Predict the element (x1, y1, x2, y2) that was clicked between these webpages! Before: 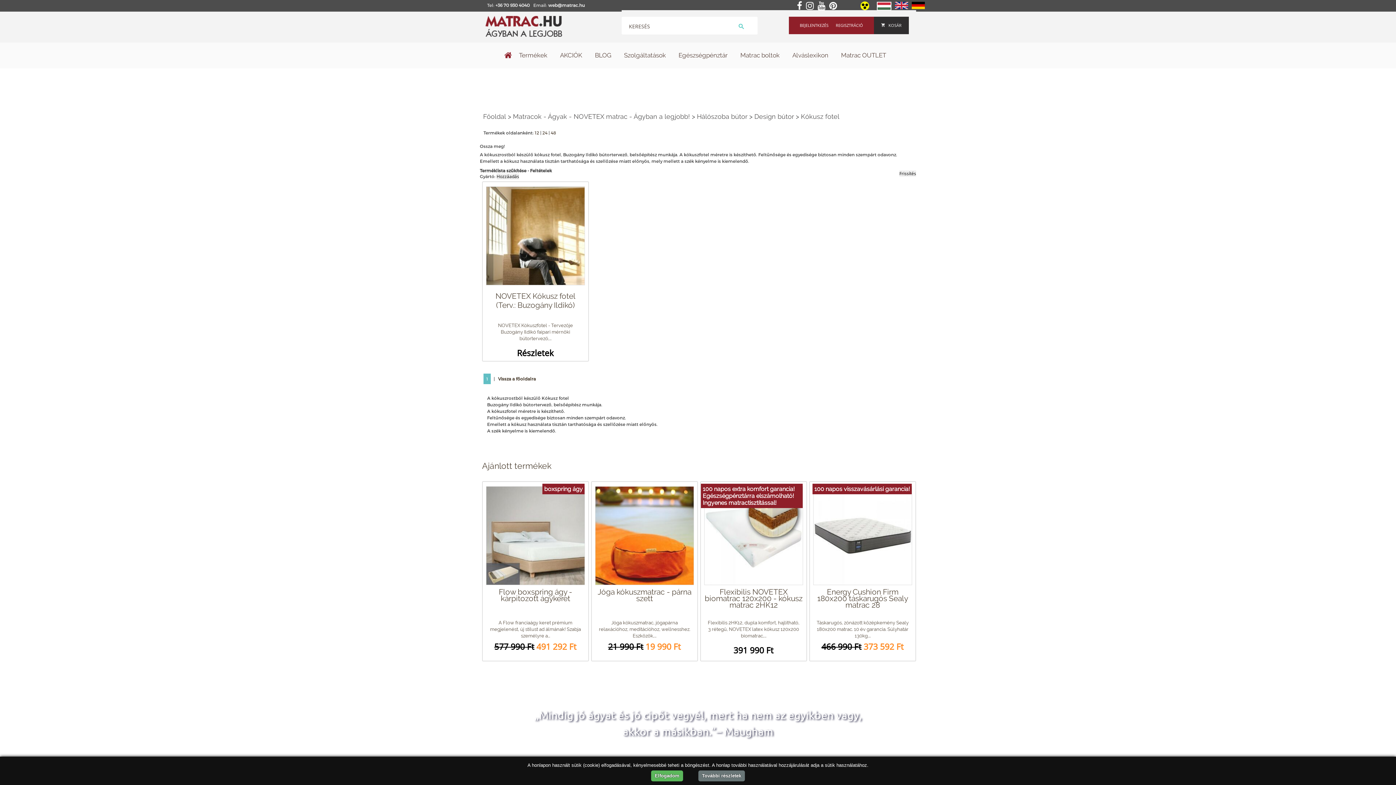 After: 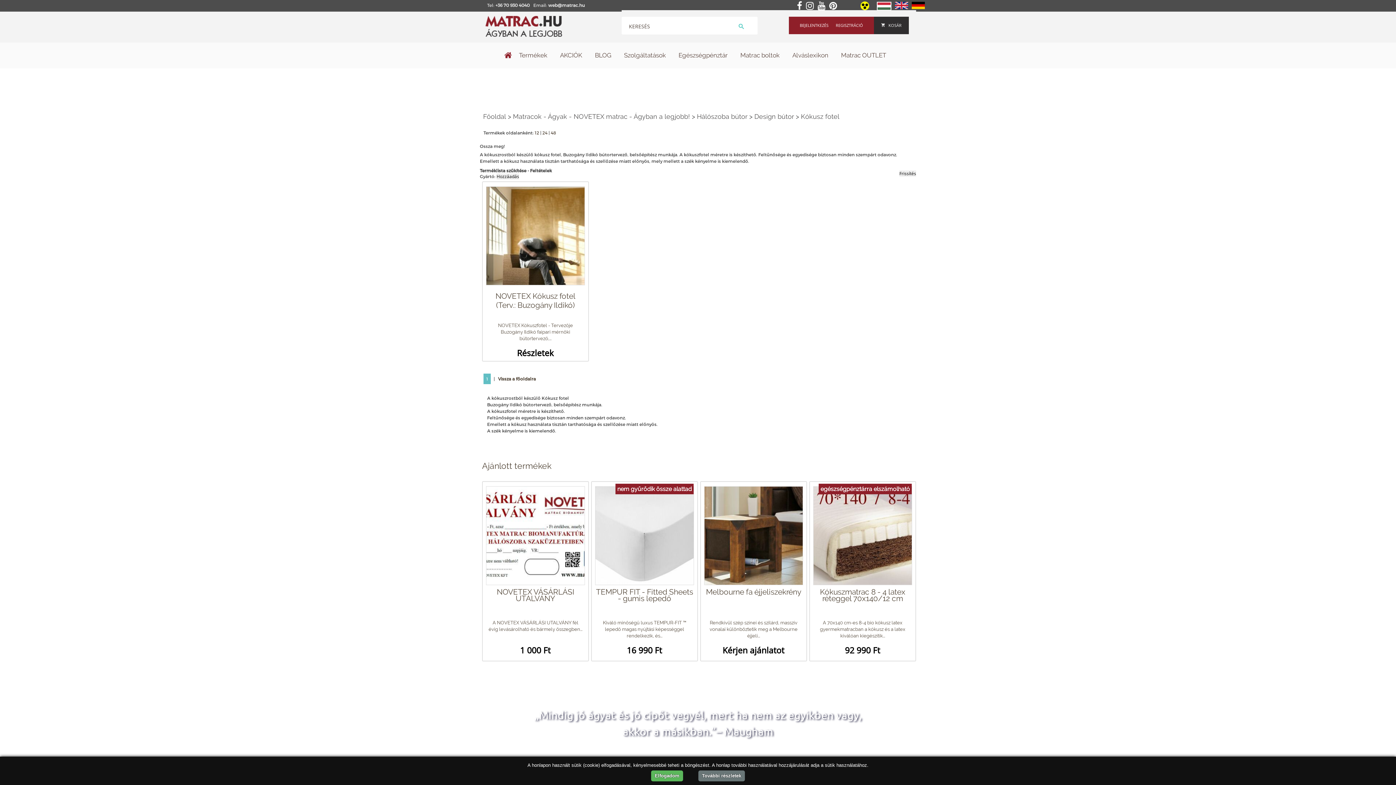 Action: bbox: (895, 4, 908, 9)